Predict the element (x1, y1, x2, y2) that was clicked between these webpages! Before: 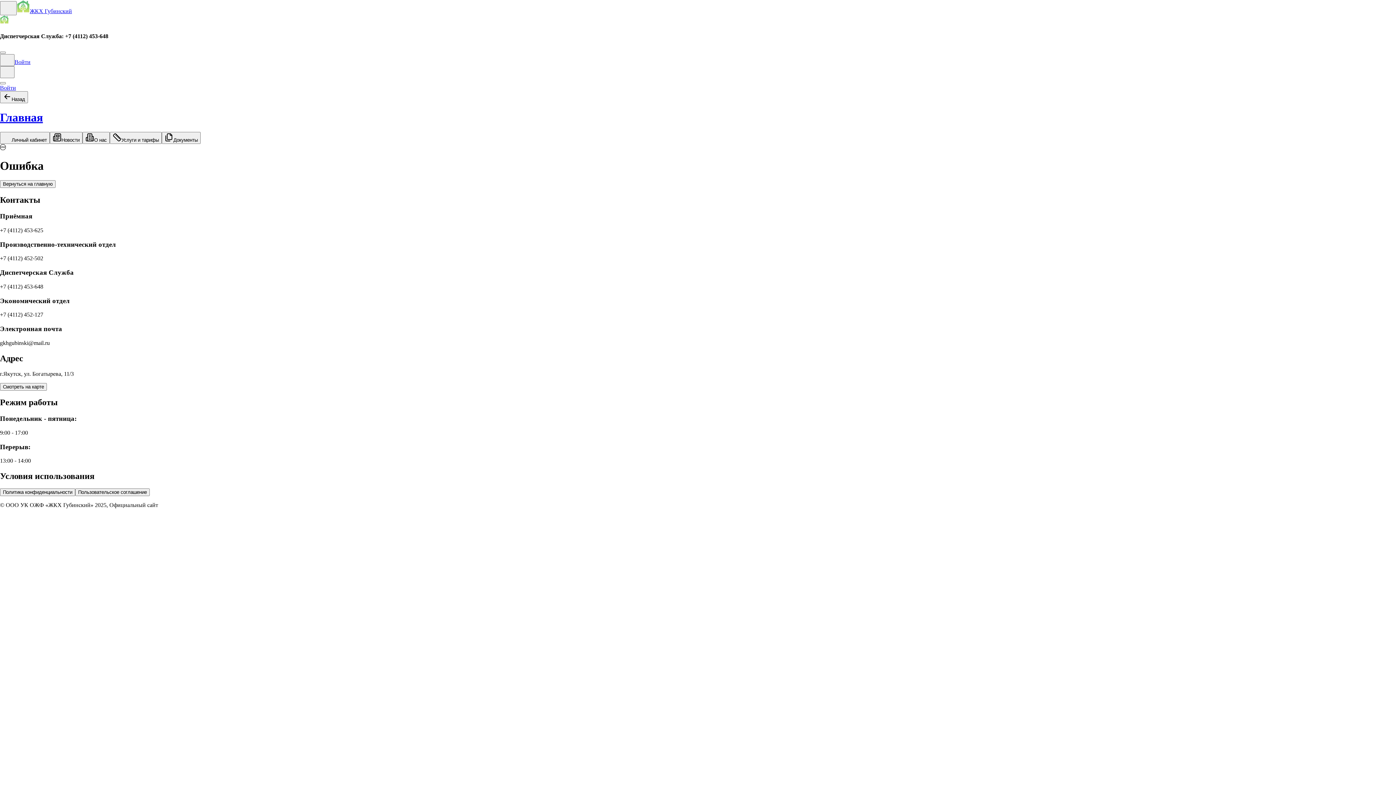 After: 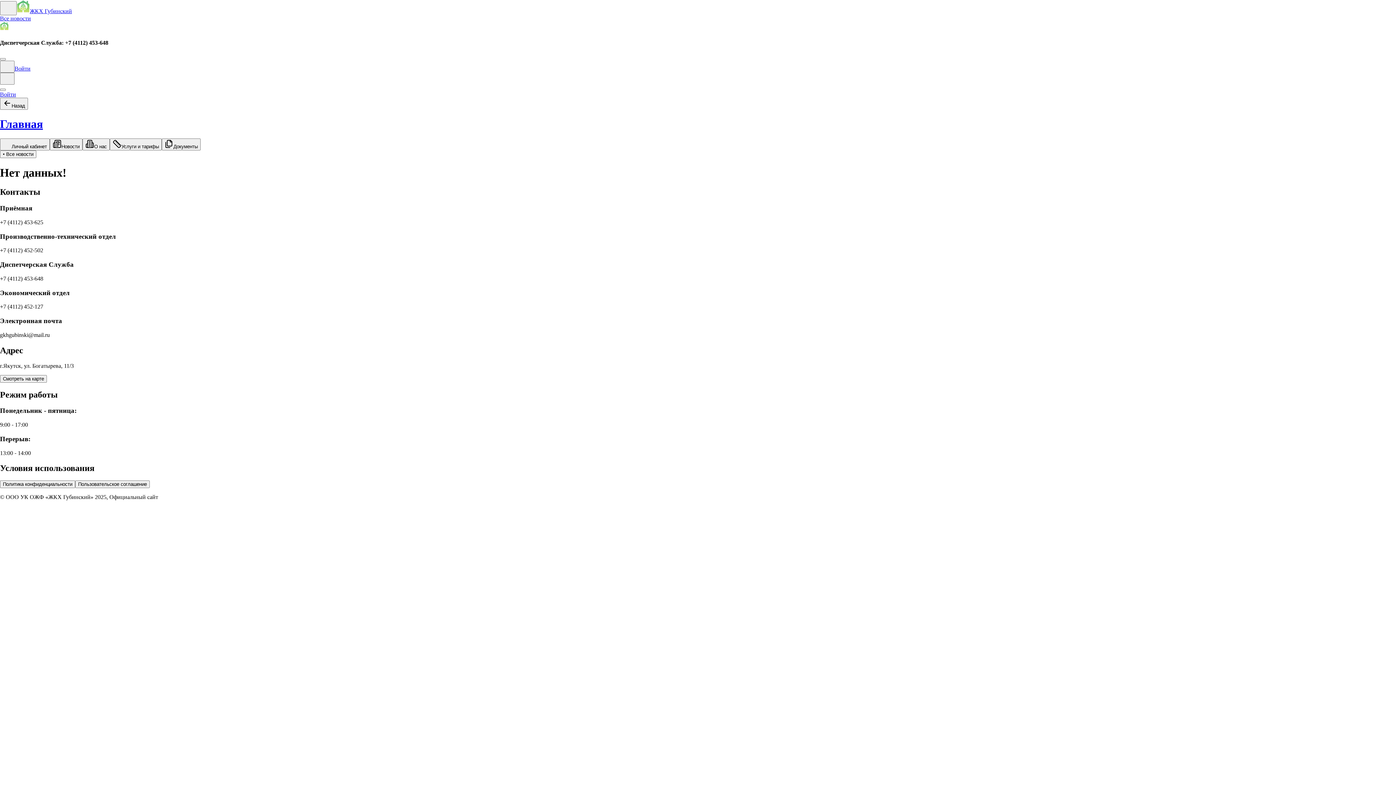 Action: bbox: (49, 132, 82, 144) label: Новости